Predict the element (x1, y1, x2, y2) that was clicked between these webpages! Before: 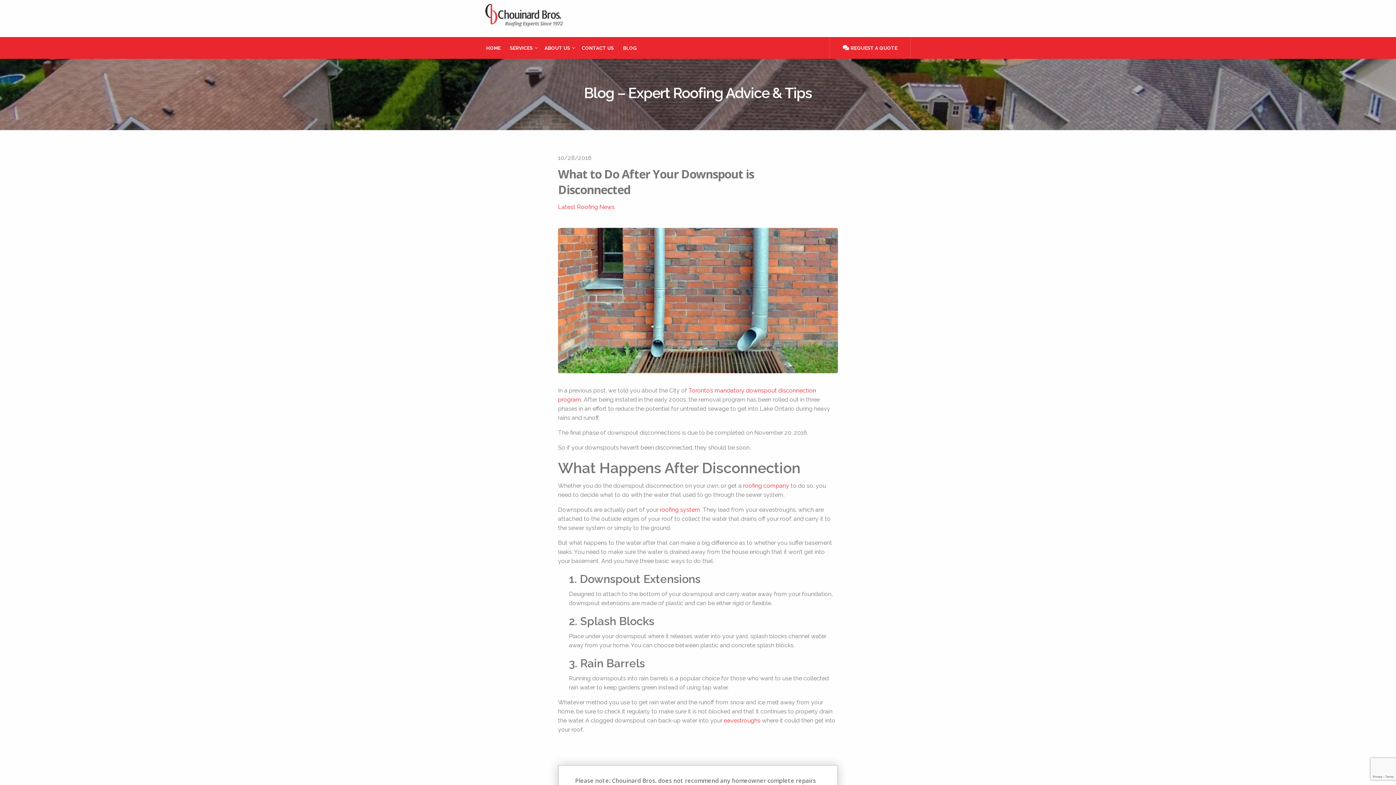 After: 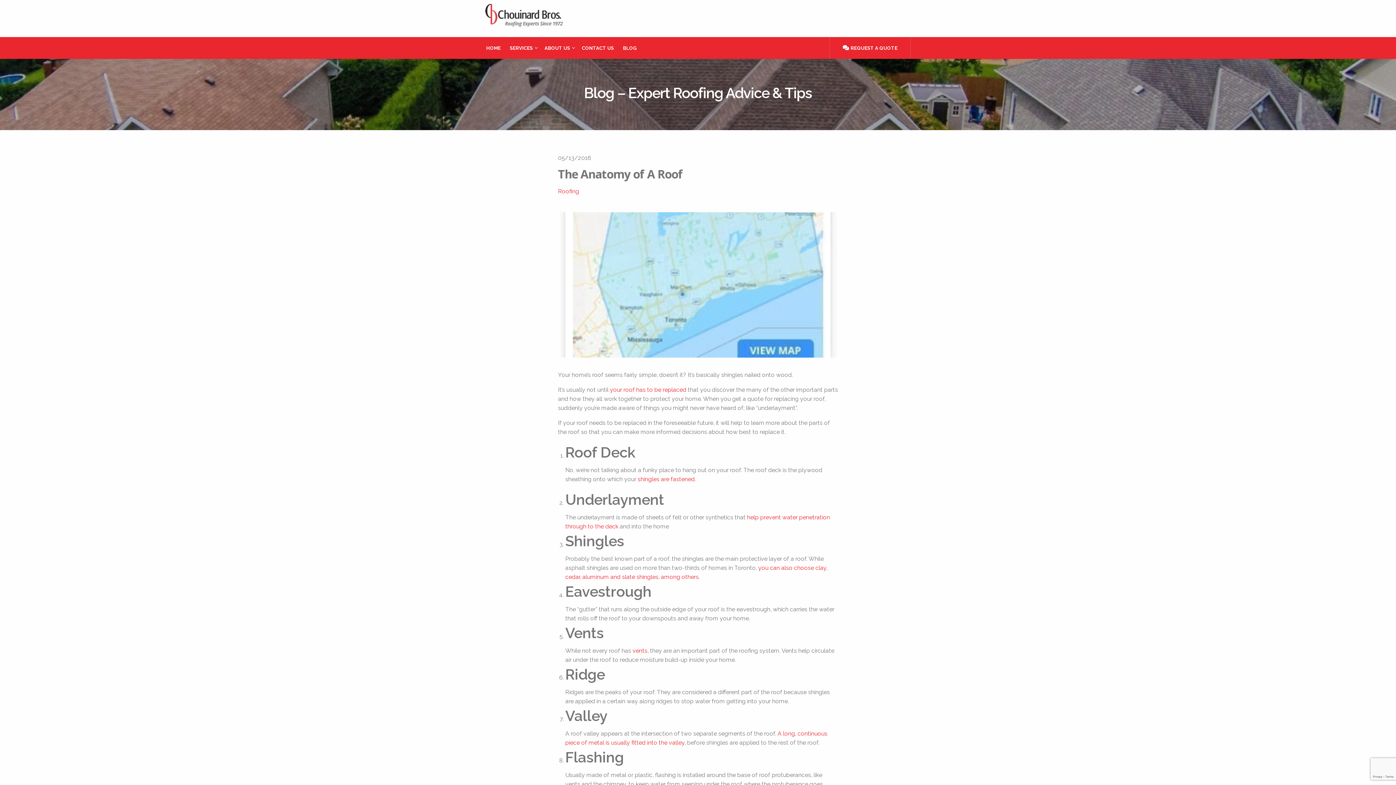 Action: bbox: (660, 506, 700, 513) label: roofing system